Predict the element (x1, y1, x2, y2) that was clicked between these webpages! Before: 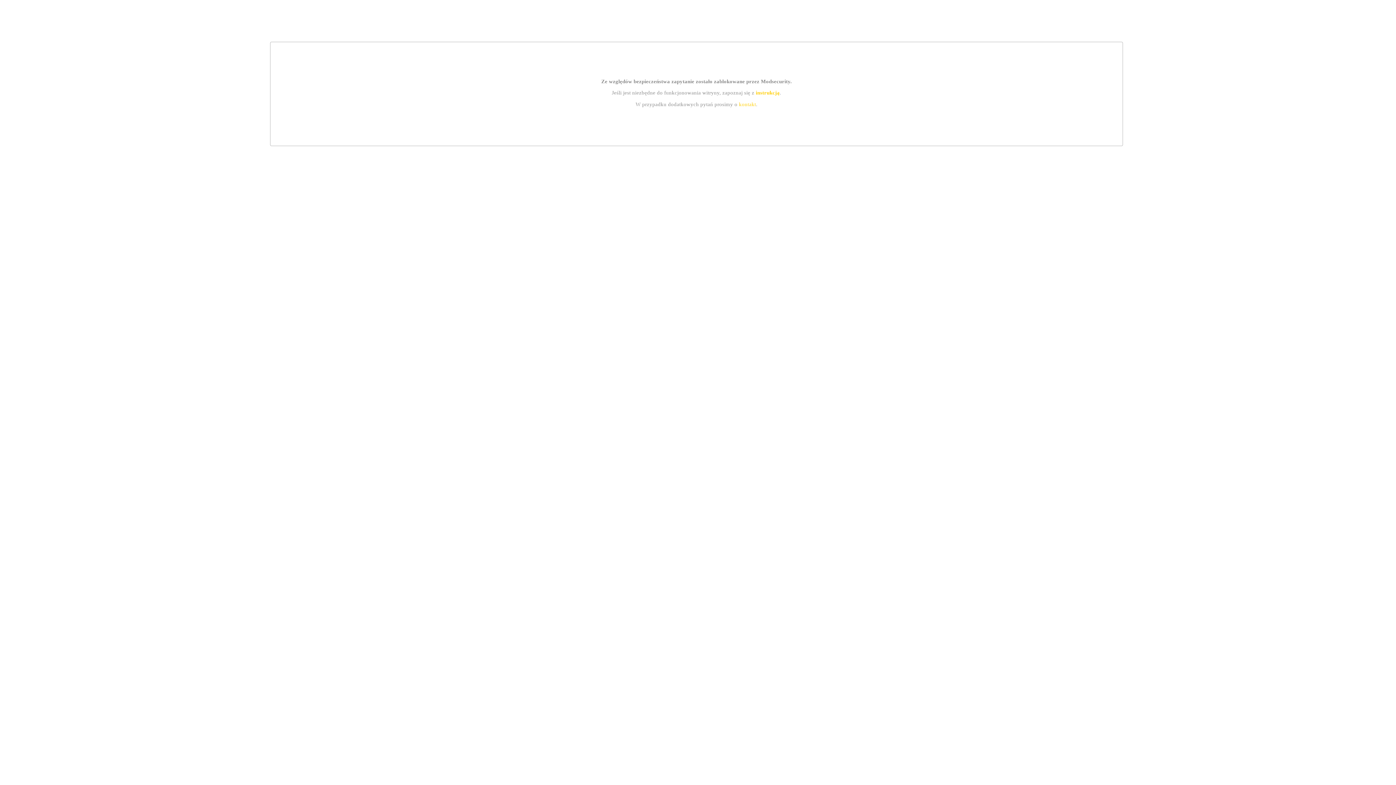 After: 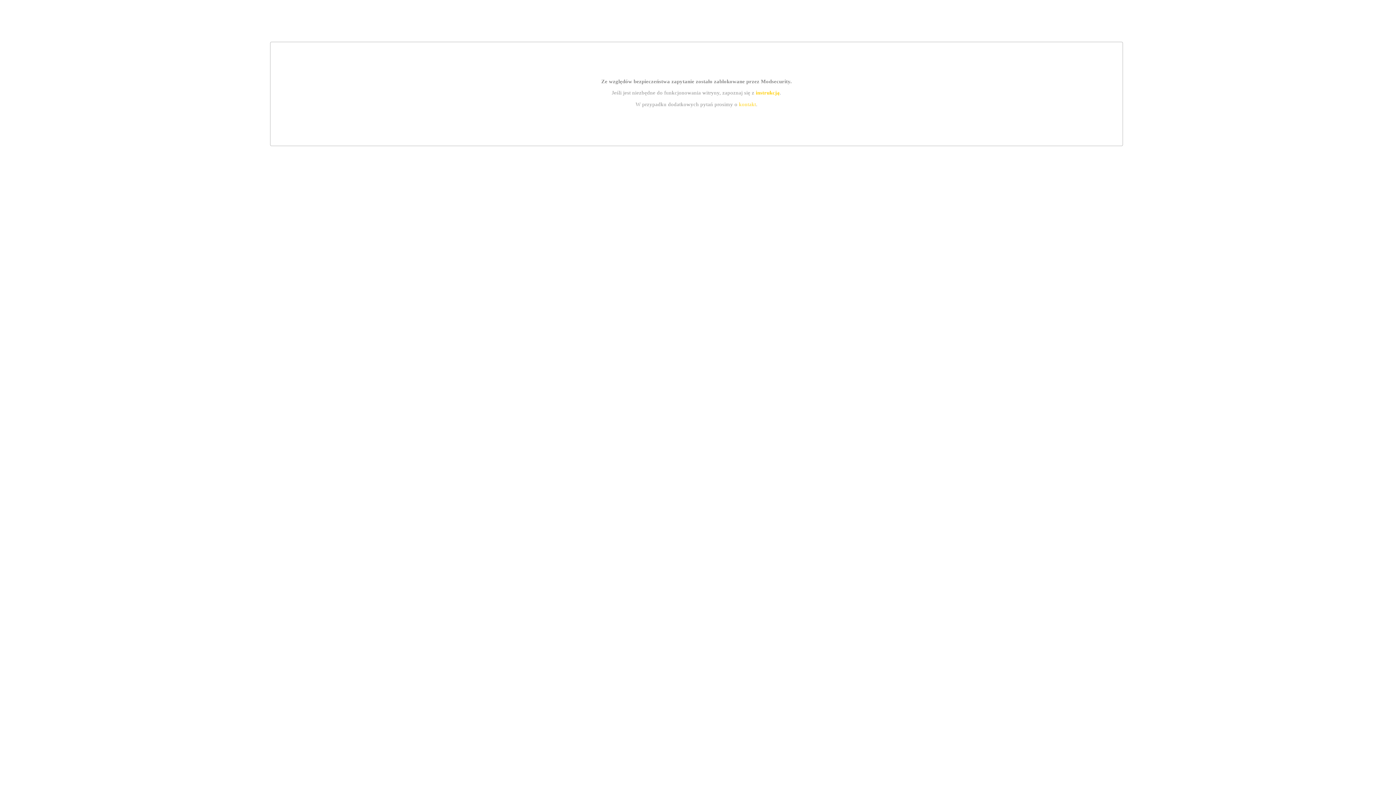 Action: bbox: (739, 101, 756, 107) label: kontakt